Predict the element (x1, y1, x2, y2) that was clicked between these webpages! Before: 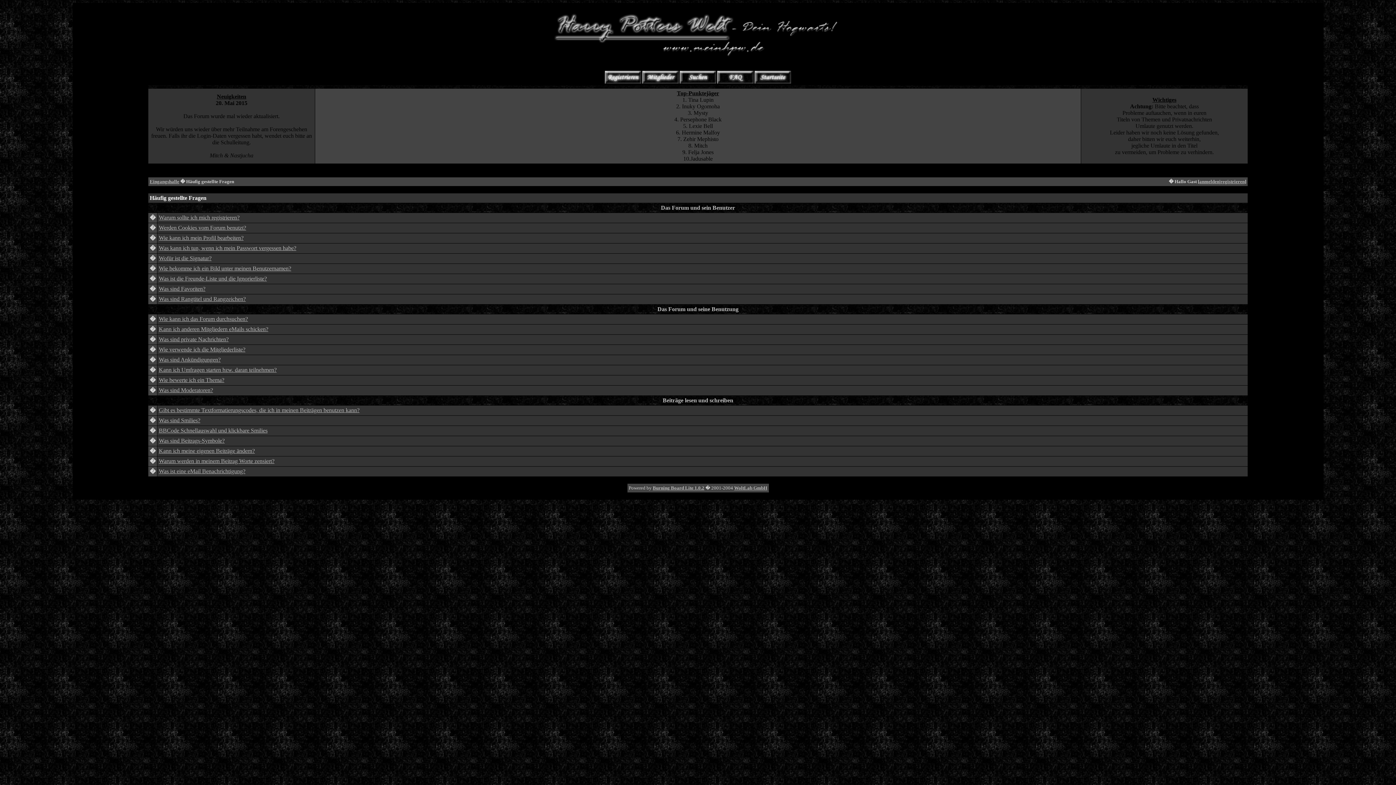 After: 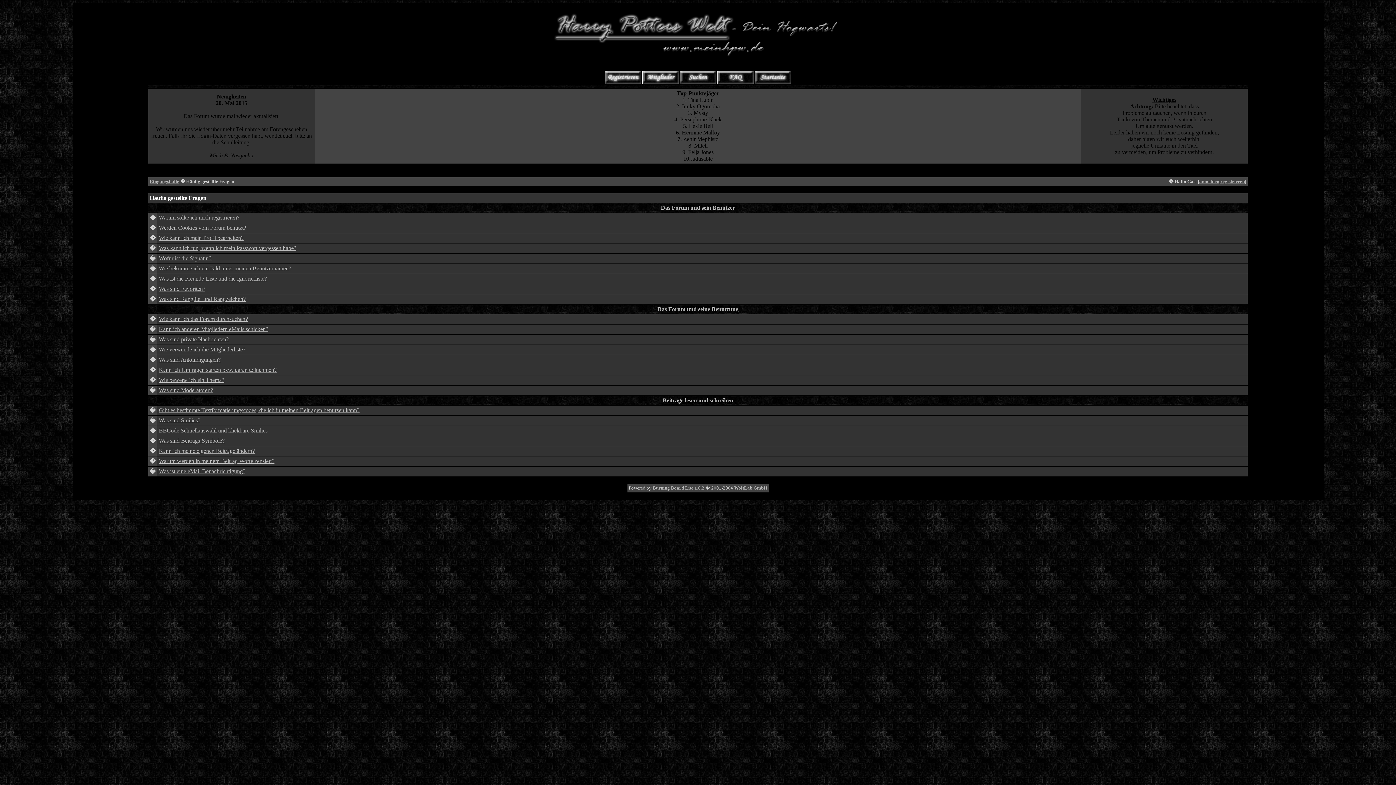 Action: bbox: (717, 79, 753, 84)